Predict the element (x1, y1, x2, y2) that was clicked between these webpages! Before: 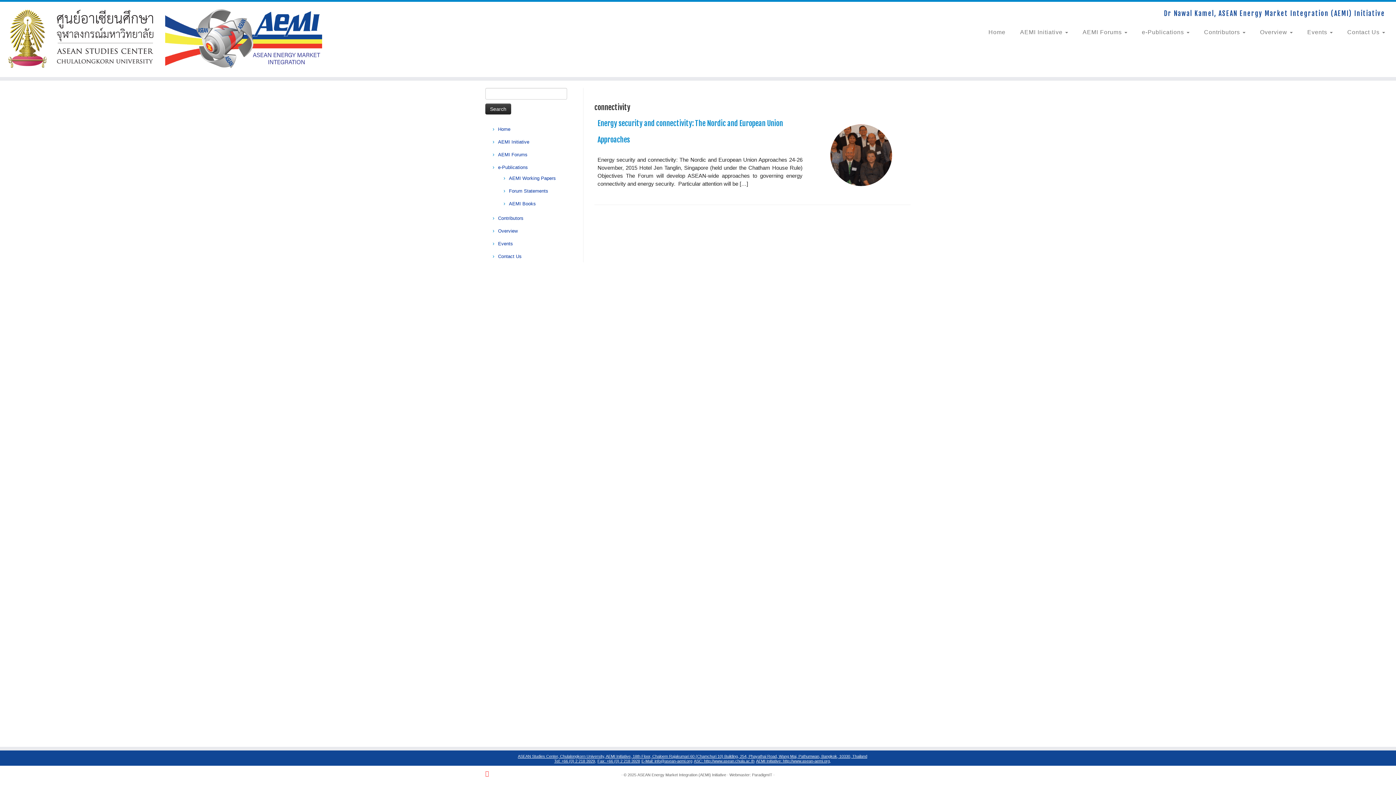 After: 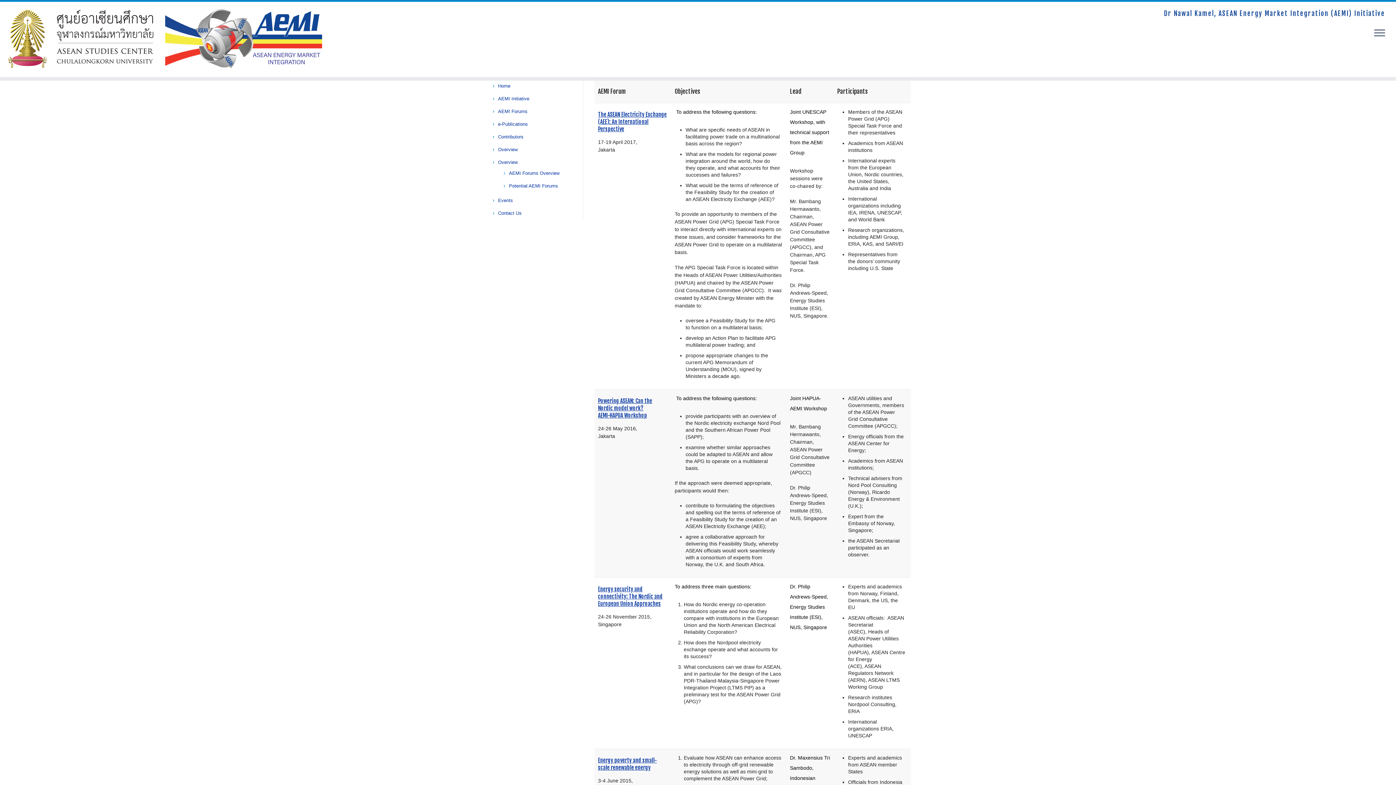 Action: bbox: (1253, 27, 1300, 37) label: Overview 